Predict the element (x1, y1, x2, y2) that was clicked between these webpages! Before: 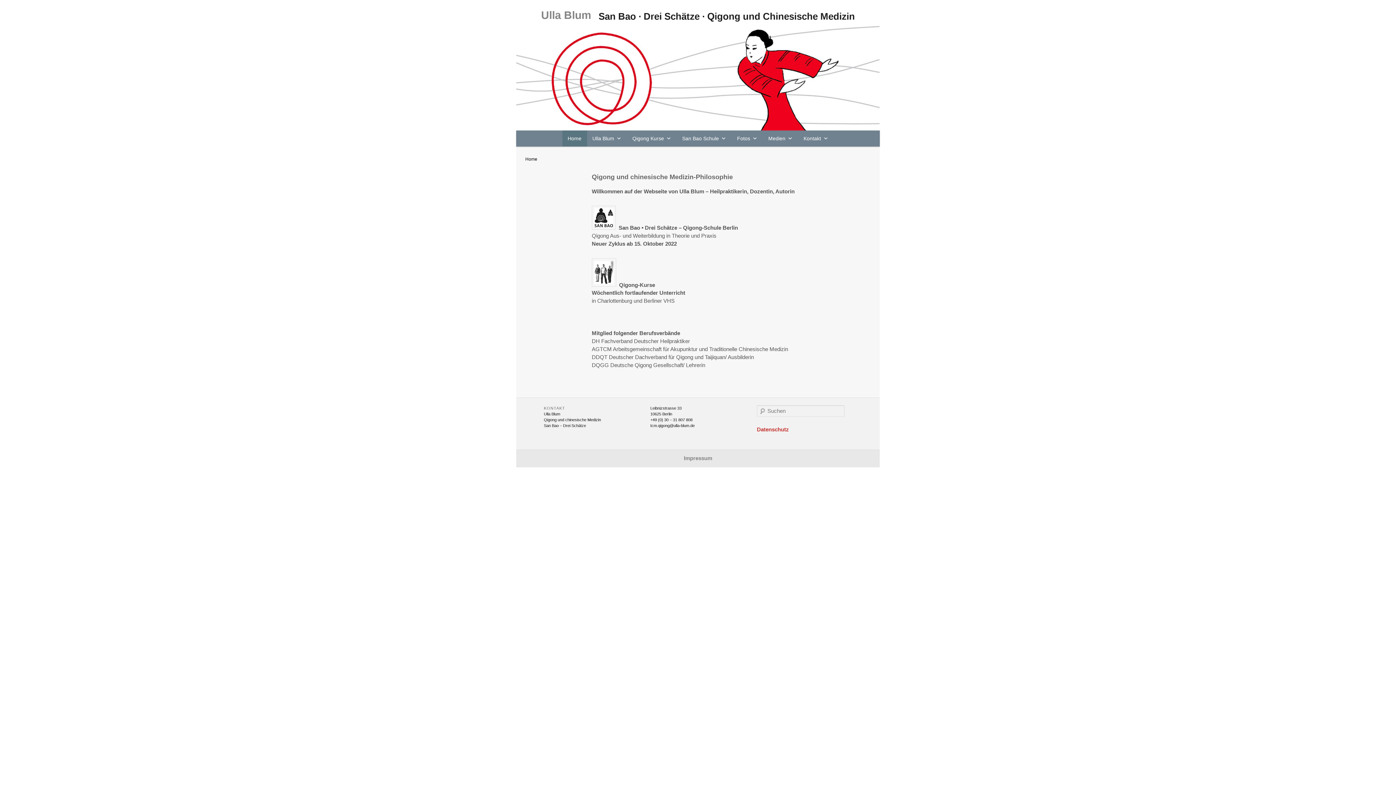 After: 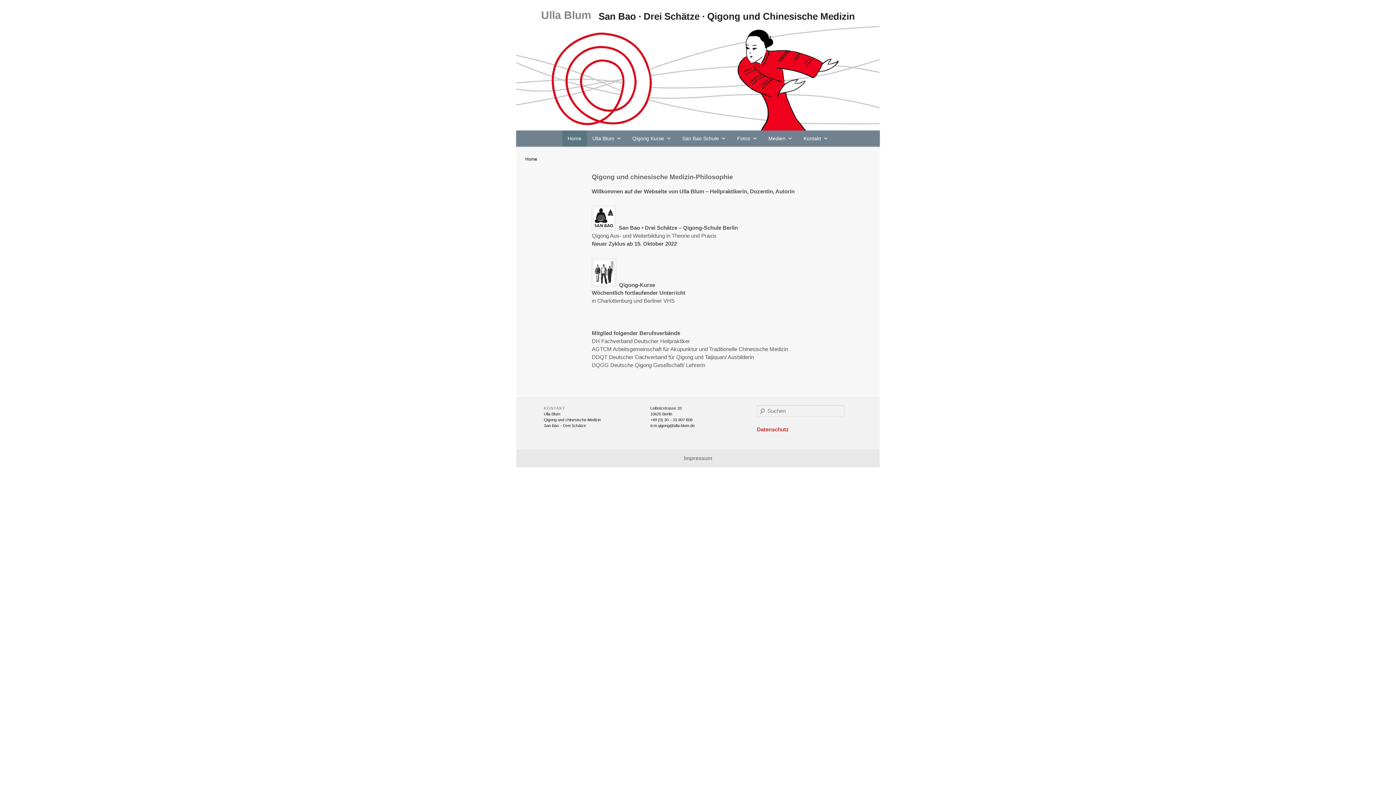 Action: label: Home bbox: (562, 130, 587, 146)